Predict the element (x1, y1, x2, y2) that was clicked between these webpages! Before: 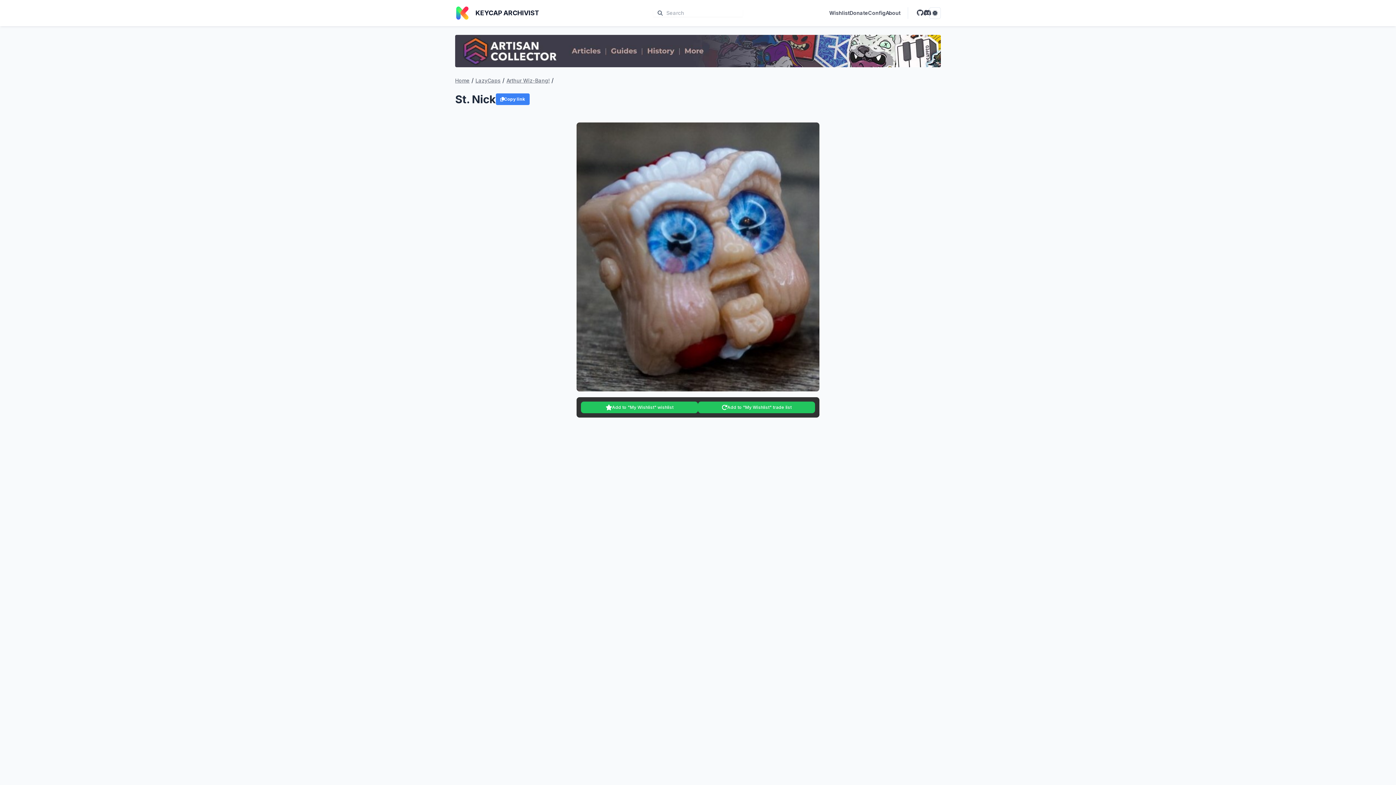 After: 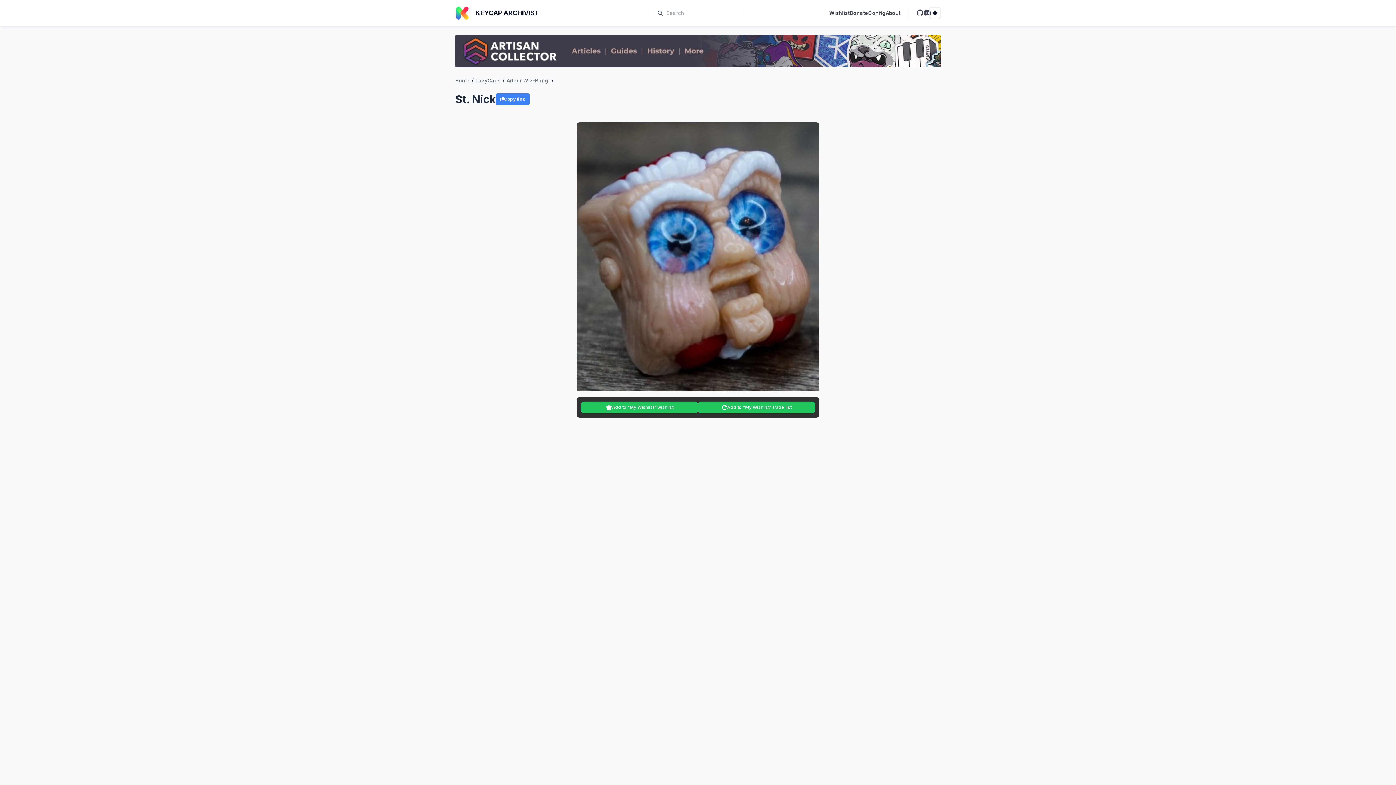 Action: bbox: (455, 34, 941, 67)